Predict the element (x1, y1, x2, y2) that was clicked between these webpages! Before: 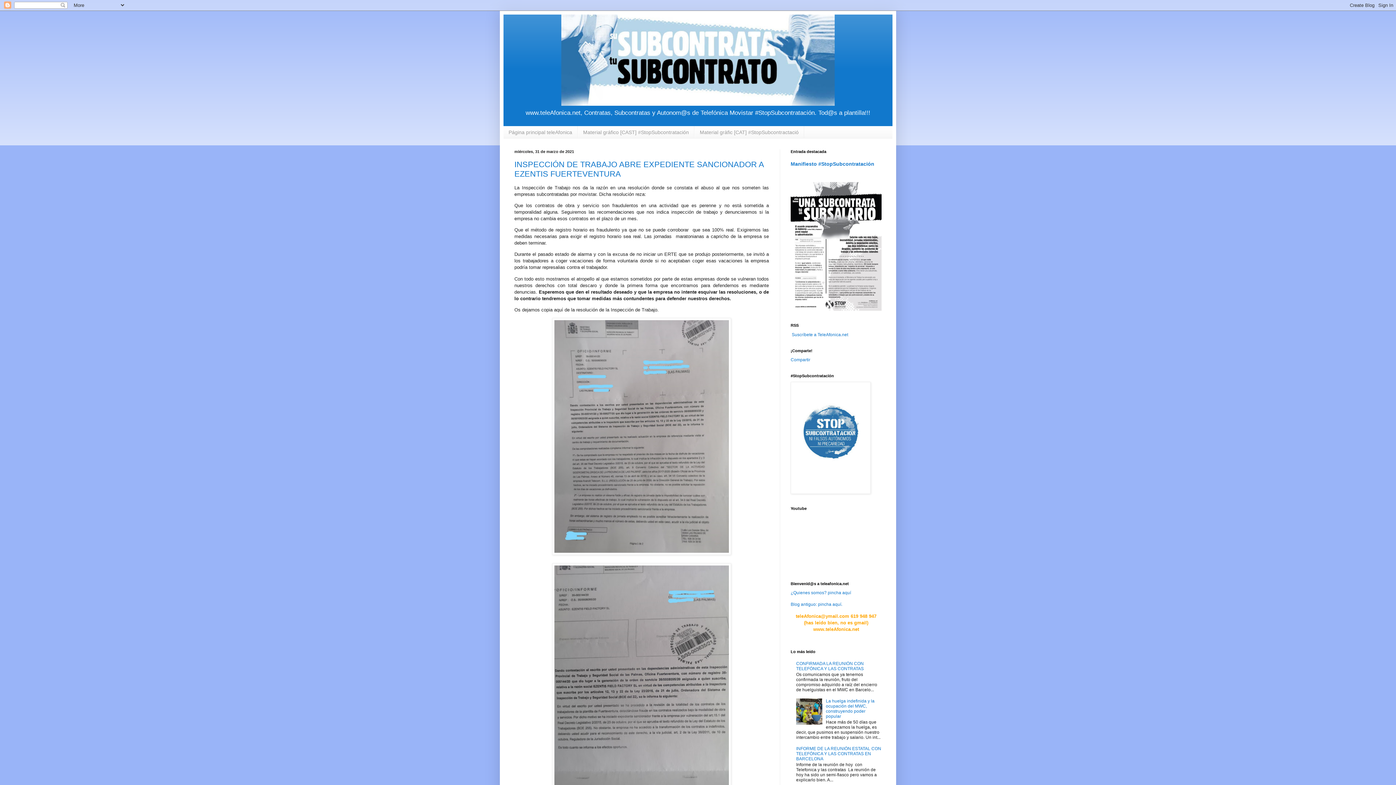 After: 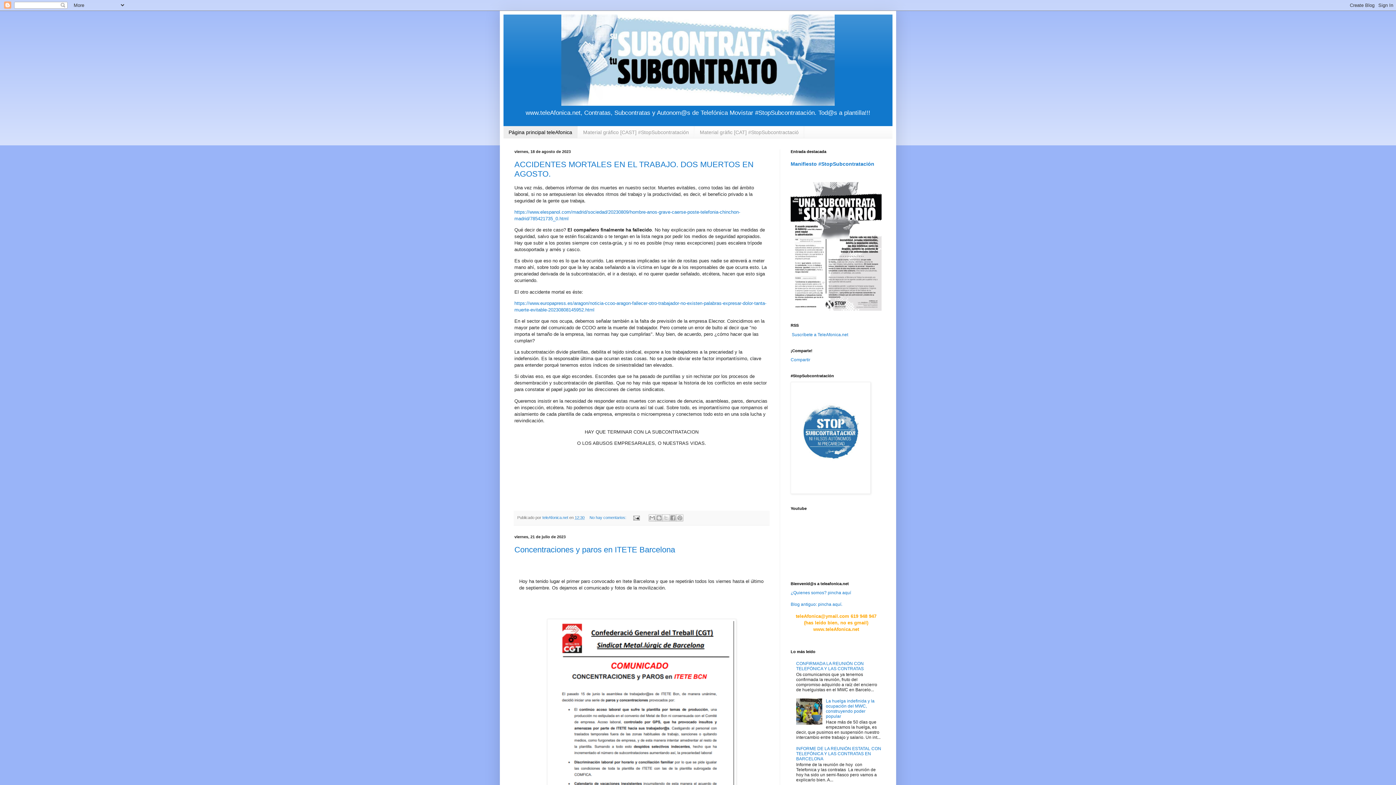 Action: label: Página principal teleAfonica bbox: (503, 126, 577, 138)